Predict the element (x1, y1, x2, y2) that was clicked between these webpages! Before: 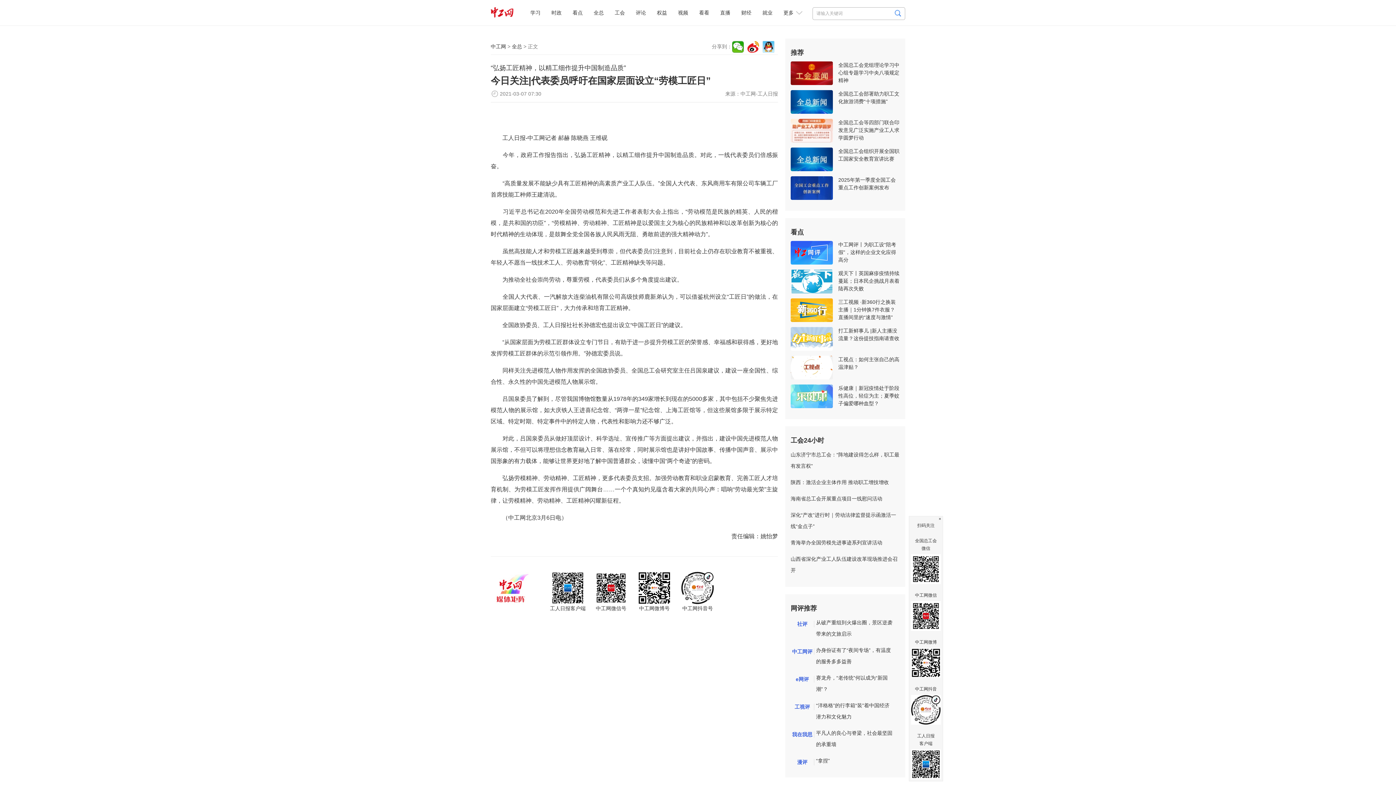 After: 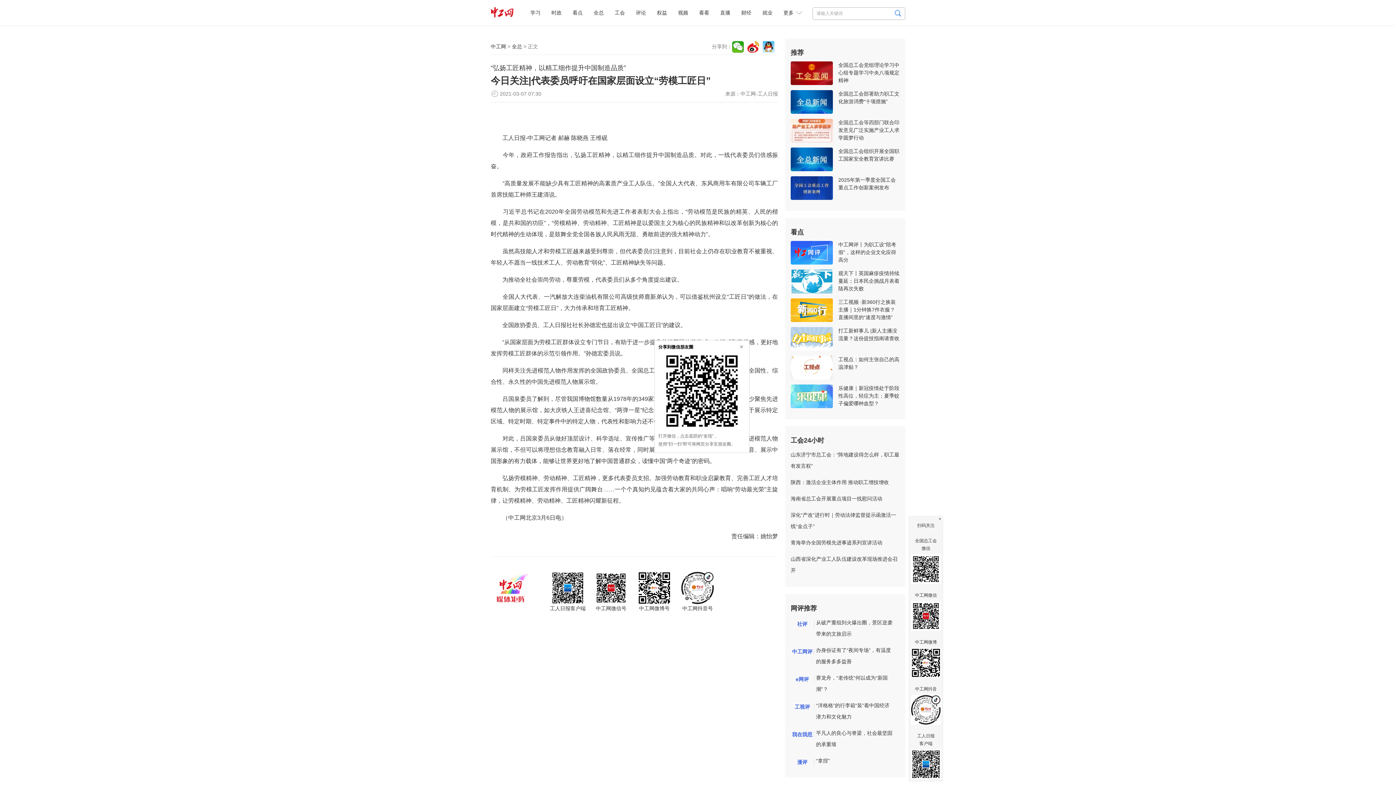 Action: bbox: (732, 41, 744, 52)